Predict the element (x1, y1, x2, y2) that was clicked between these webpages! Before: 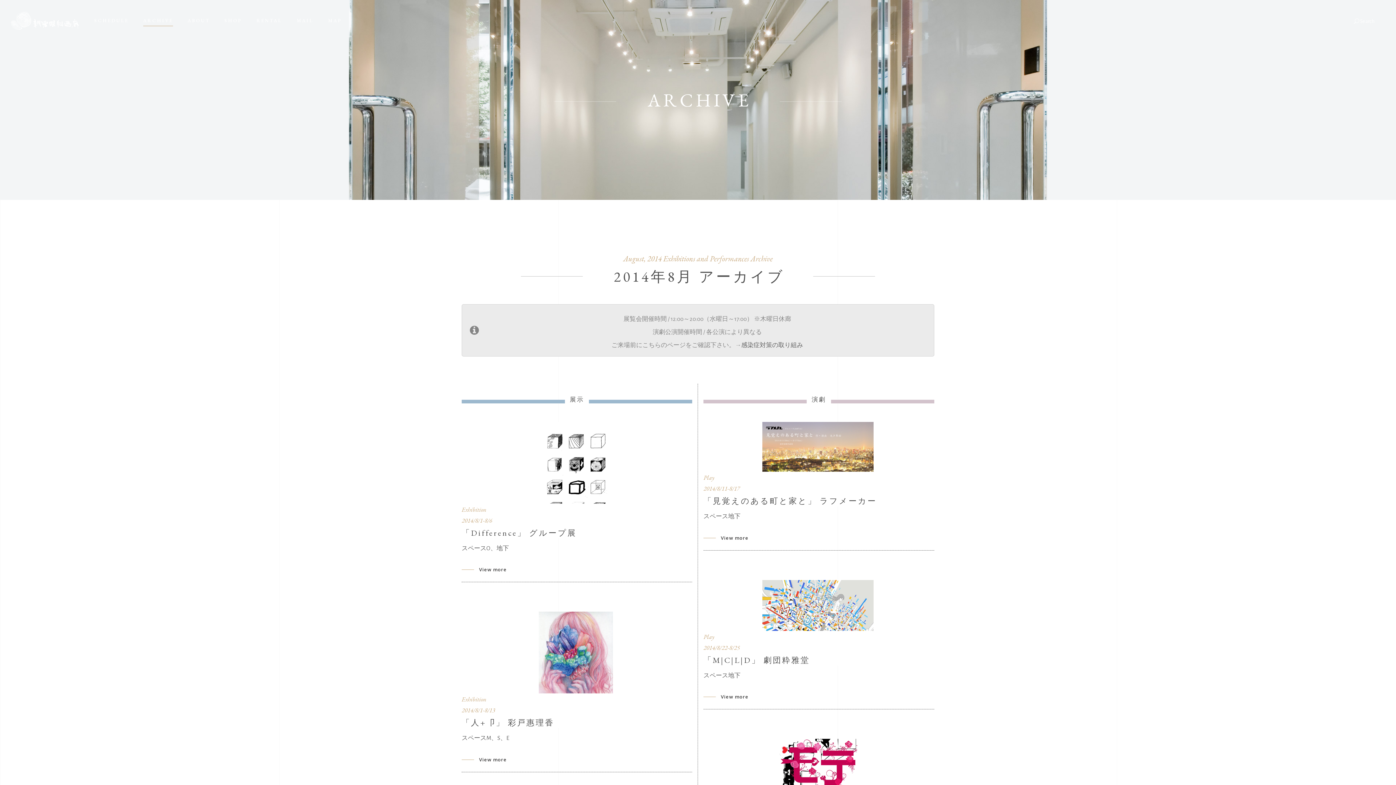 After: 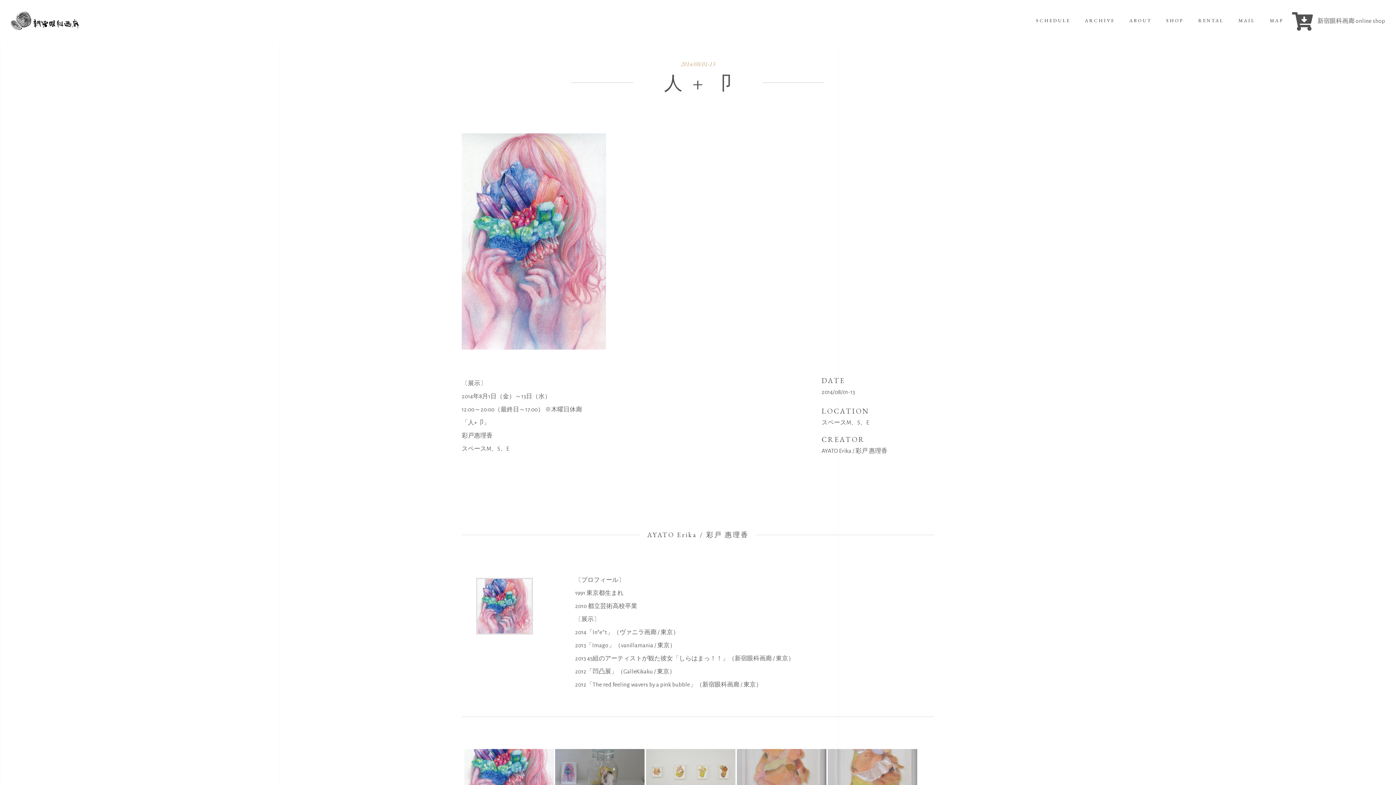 Action: bbox: (461, 612, 692, 721)